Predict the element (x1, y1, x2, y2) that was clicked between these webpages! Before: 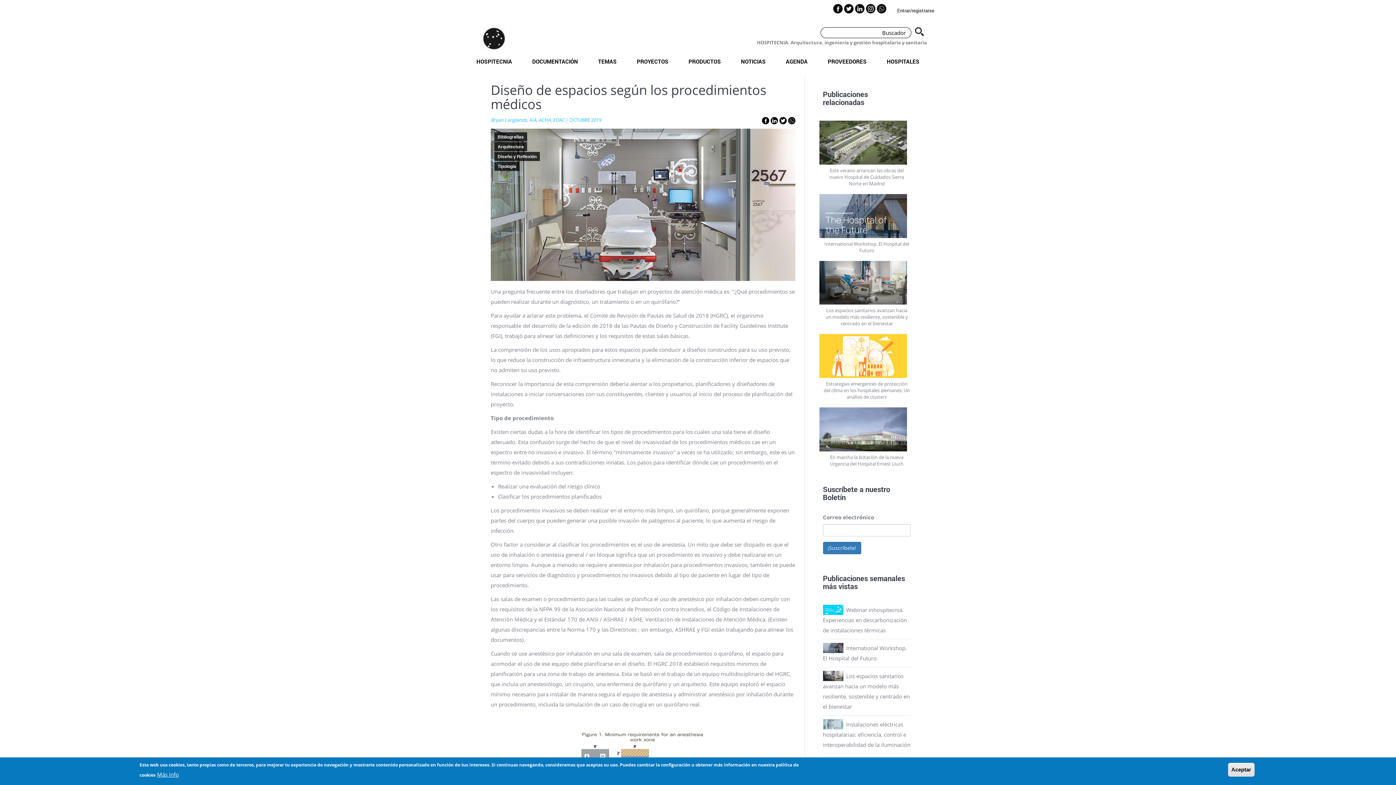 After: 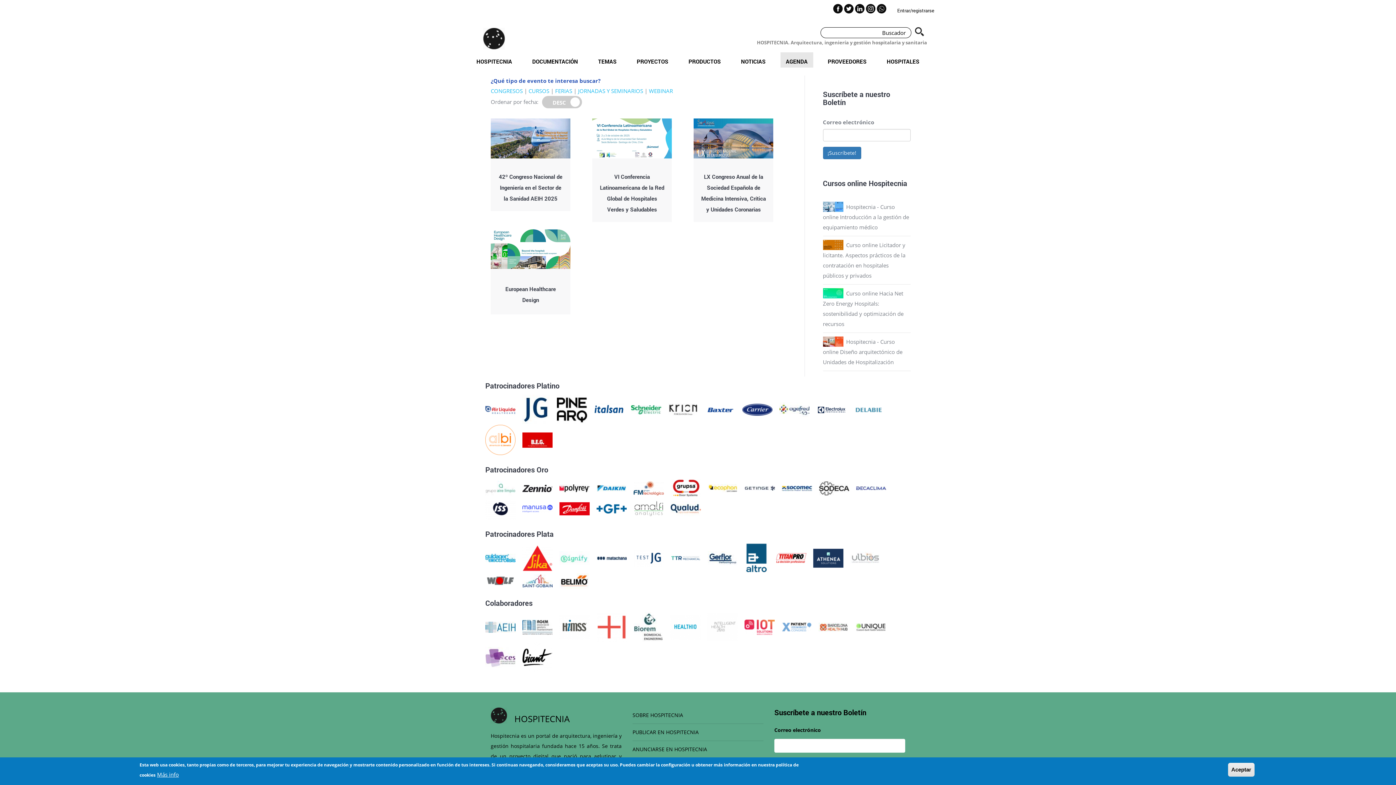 Action: bbox: (780, 52, 813, 67) label: AGENDA